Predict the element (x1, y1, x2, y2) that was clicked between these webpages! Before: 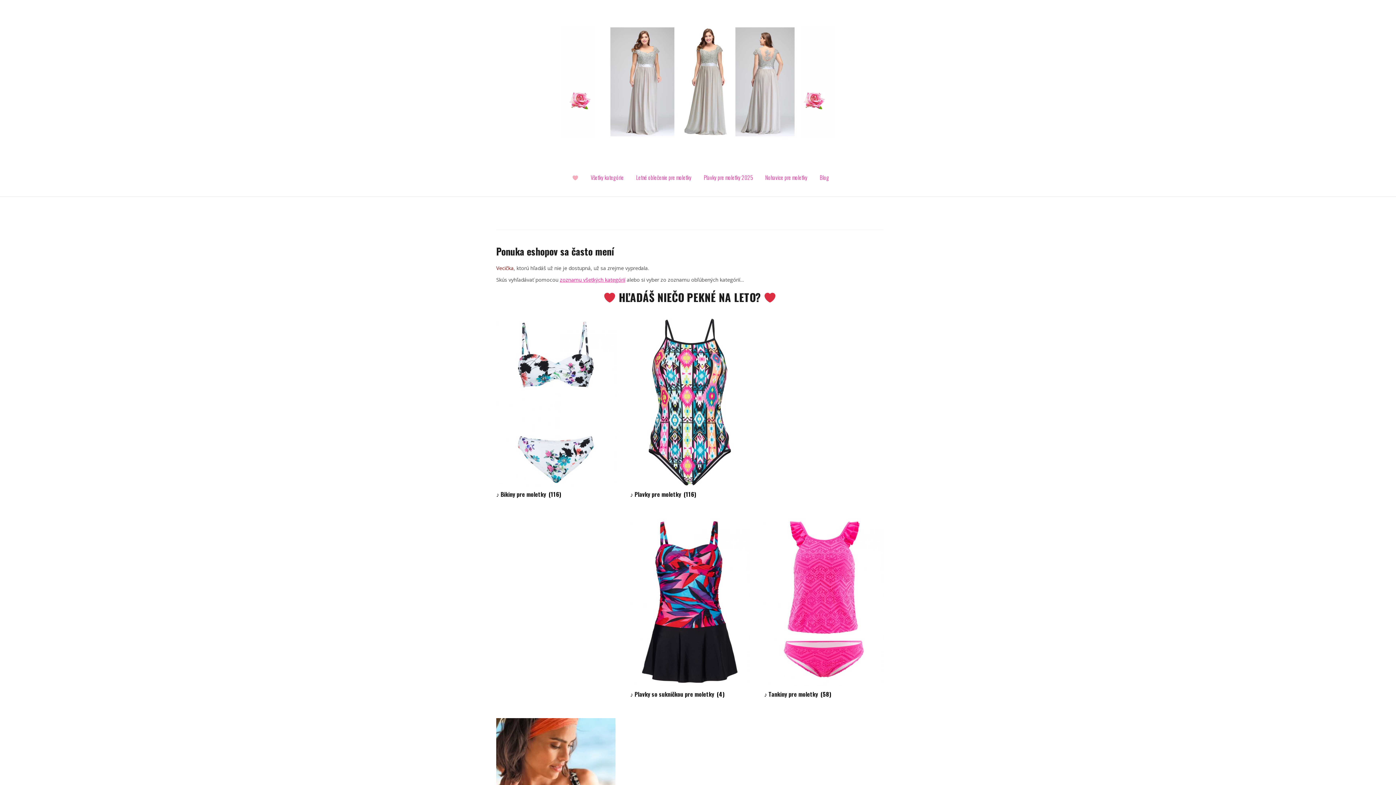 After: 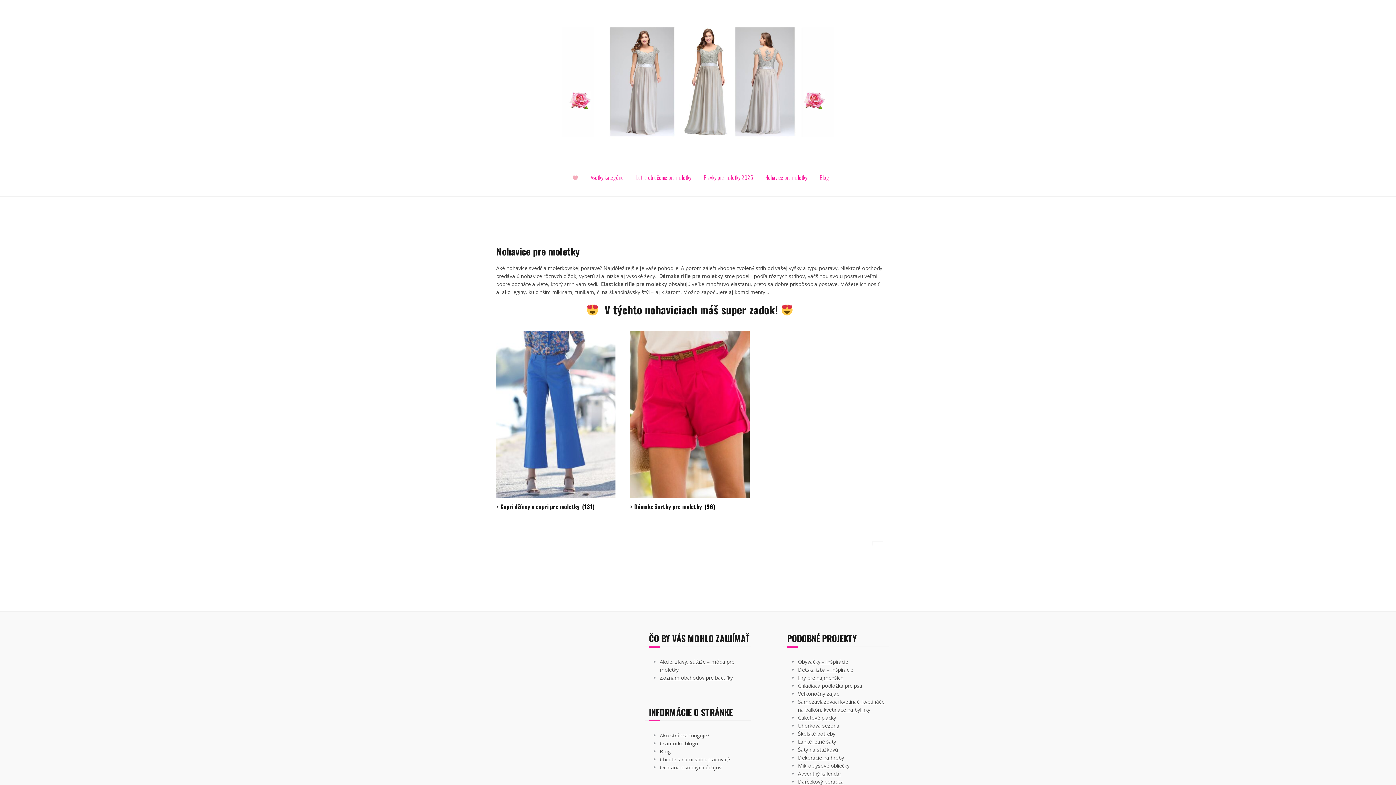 Action: bbox: (765, 173, 807, 181) label: Nohavice pre moletky